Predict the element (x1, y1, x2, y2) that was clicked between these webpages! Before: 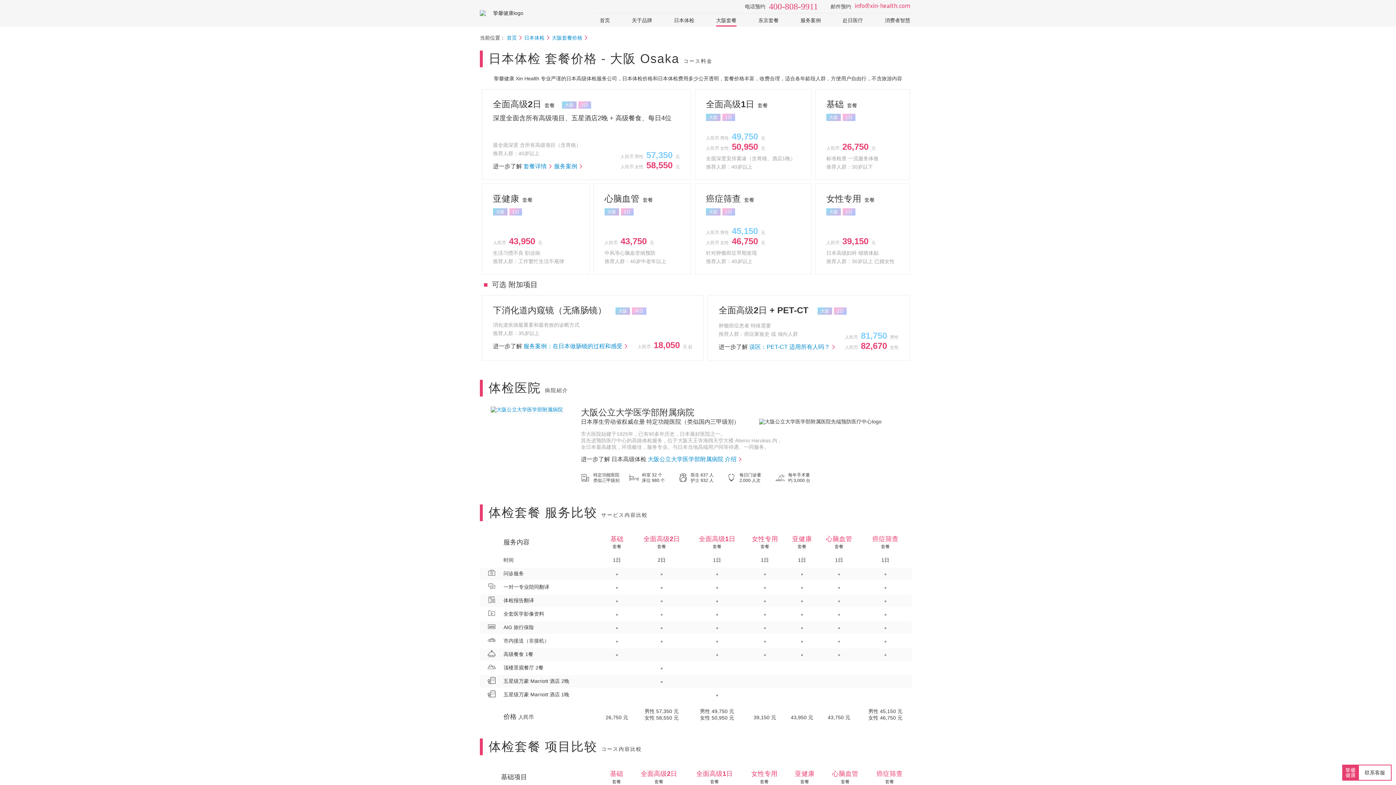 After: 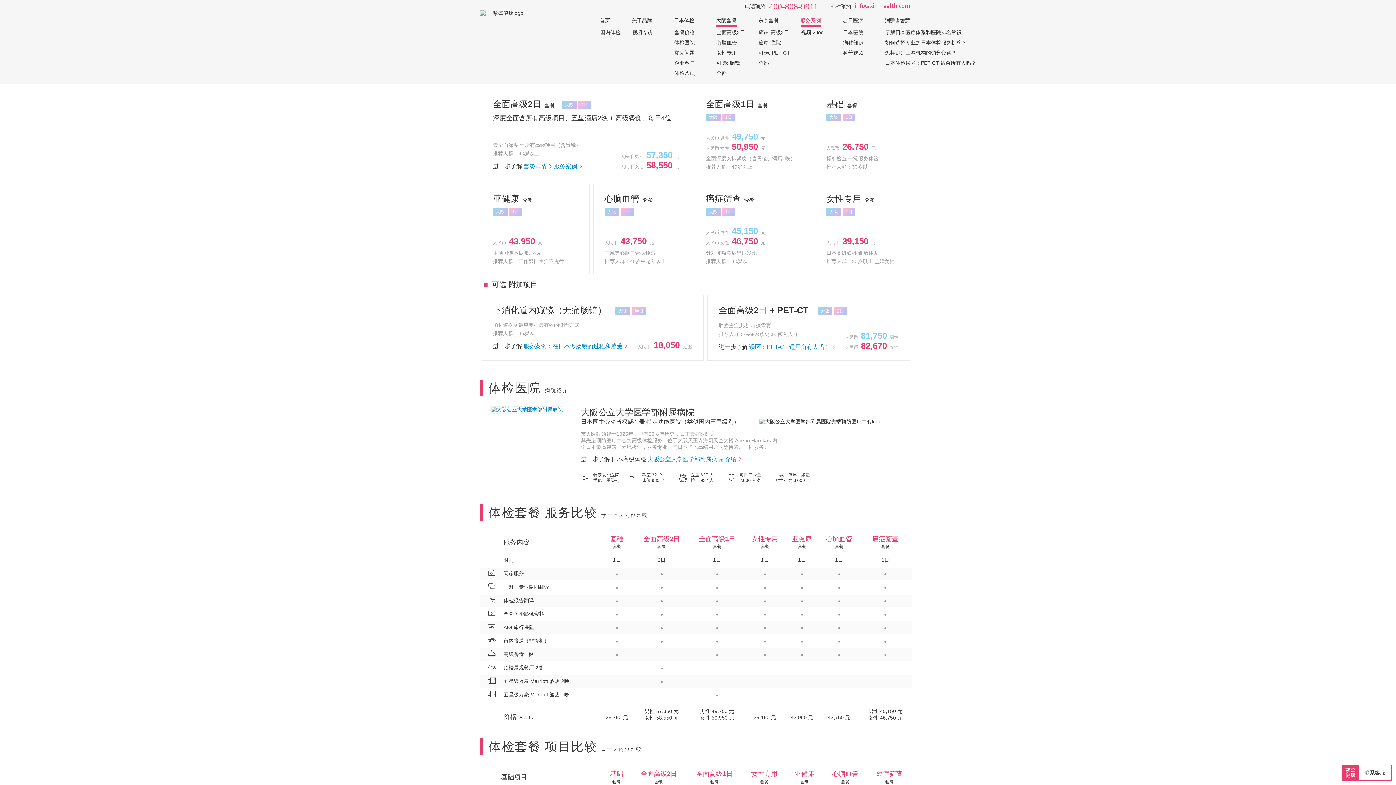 Action: bbox: (800, 17, 821, 23) label: 服务案例